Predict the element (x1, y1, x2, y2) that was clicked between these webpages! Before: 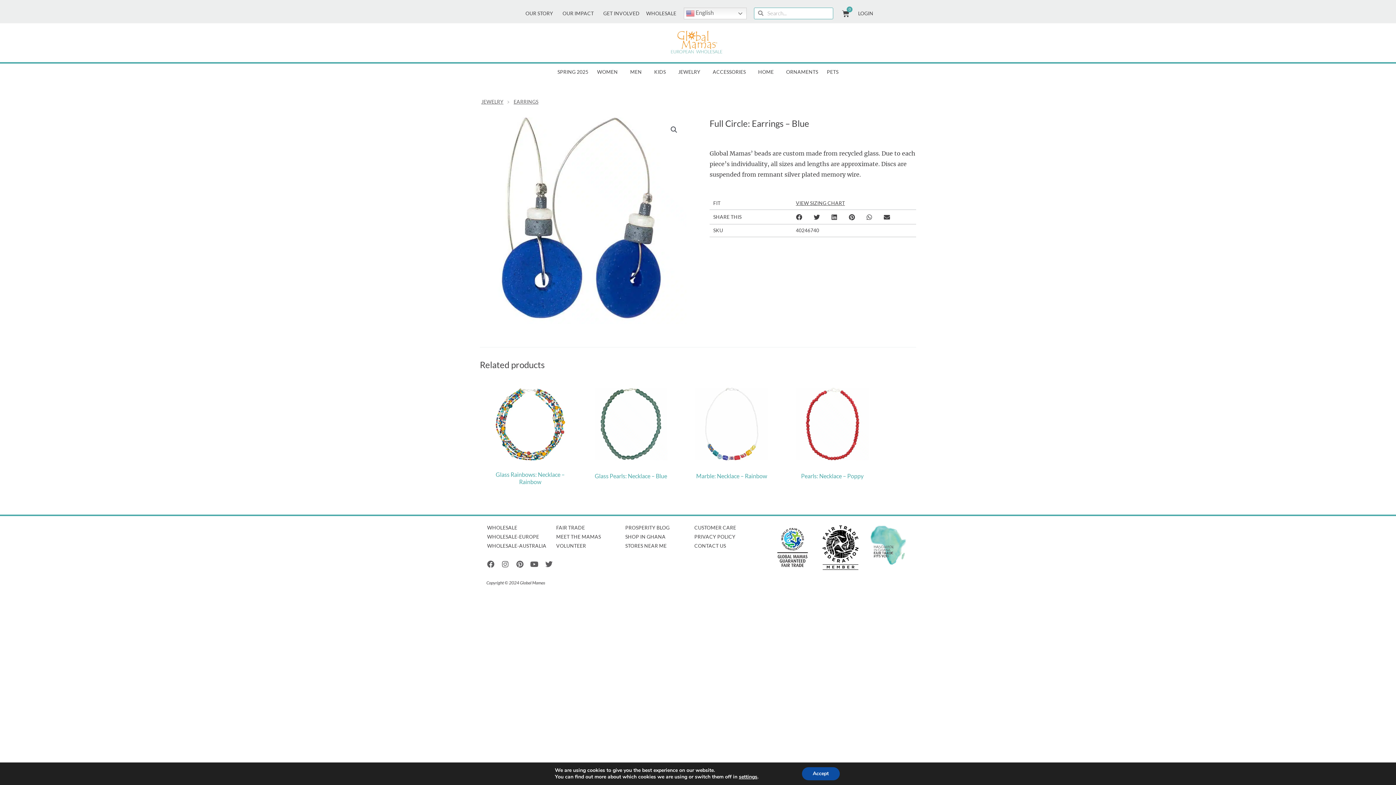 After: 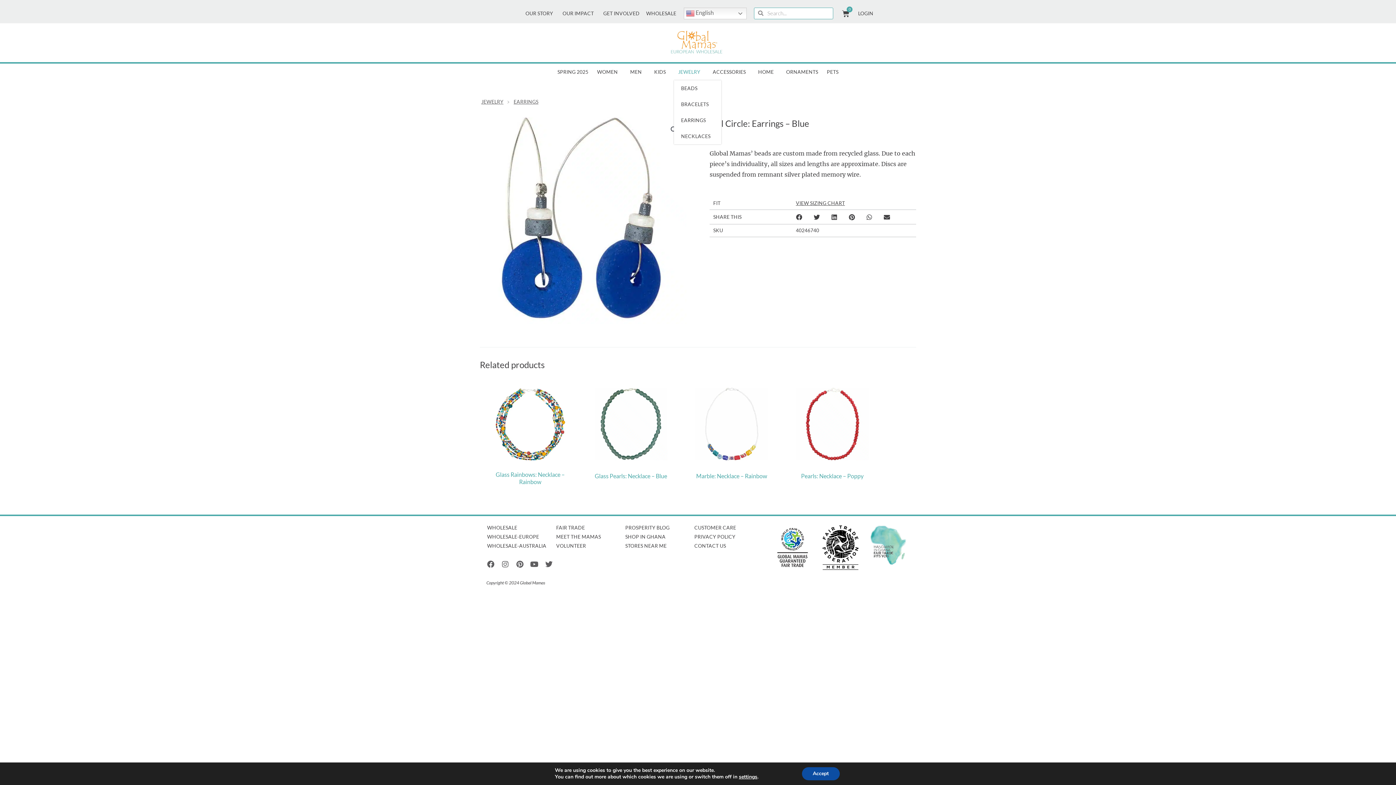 Action: label: JEWELRY bbox: (674, 63, 708, 80)